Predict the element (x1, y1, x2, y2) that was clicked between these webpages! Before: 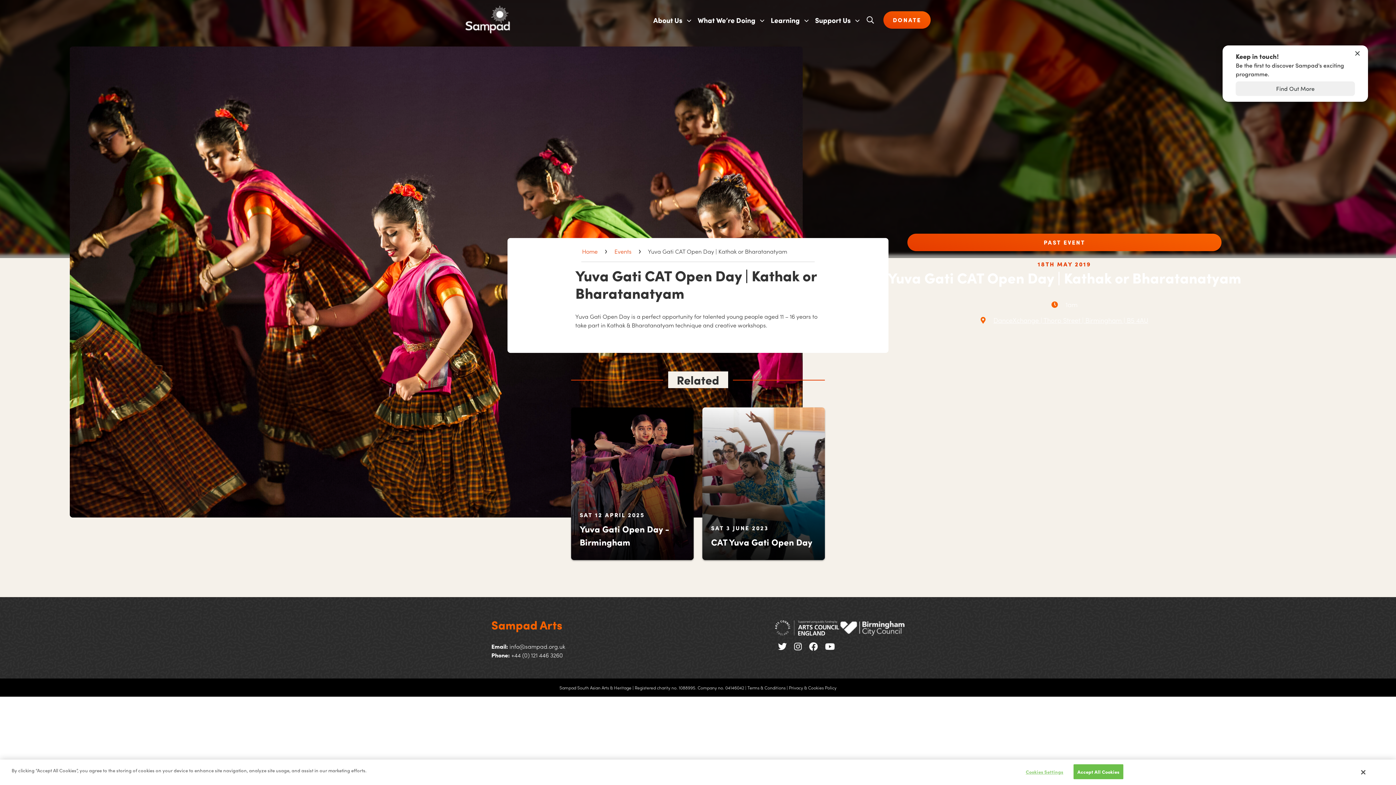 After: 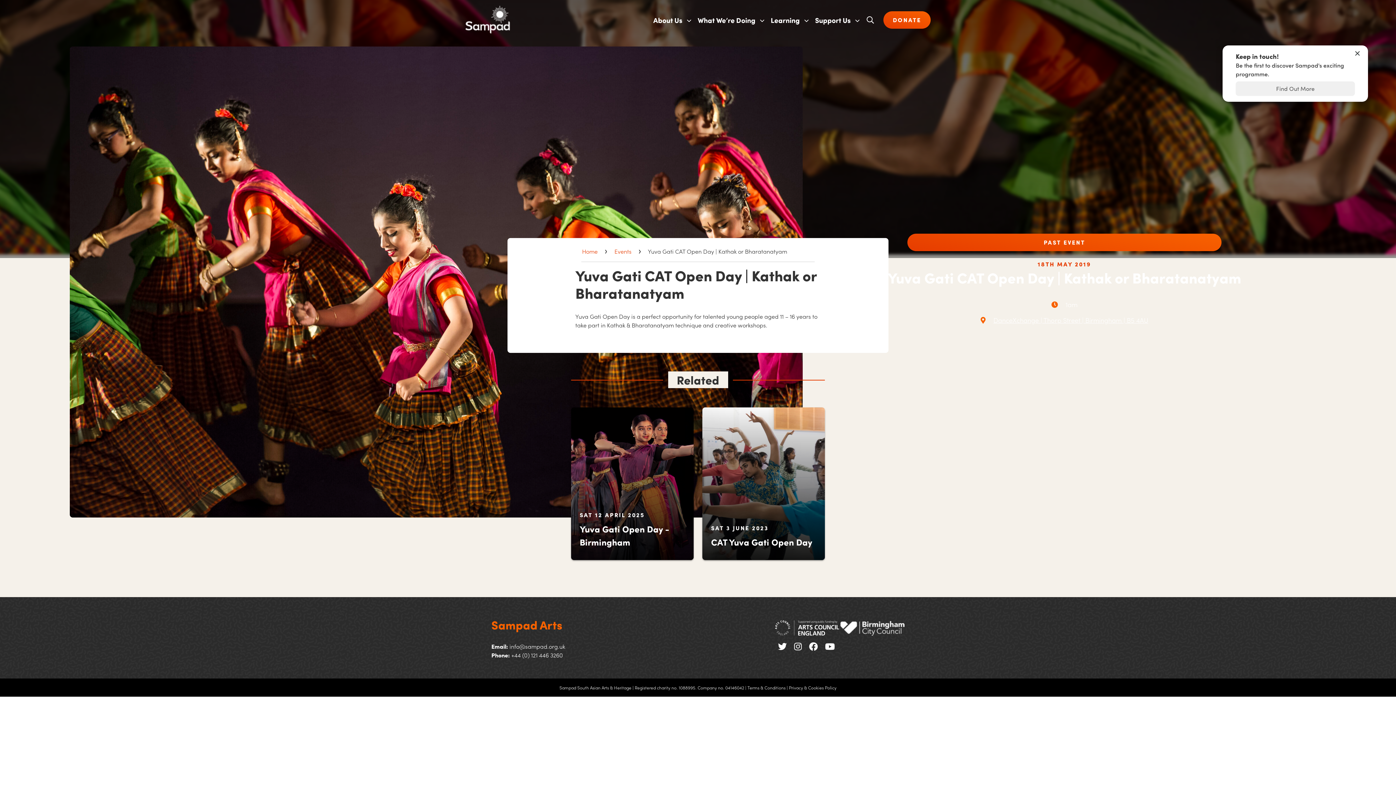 Action: label: Accept All Cookies bbox: (1073, 768, 1123, 783)